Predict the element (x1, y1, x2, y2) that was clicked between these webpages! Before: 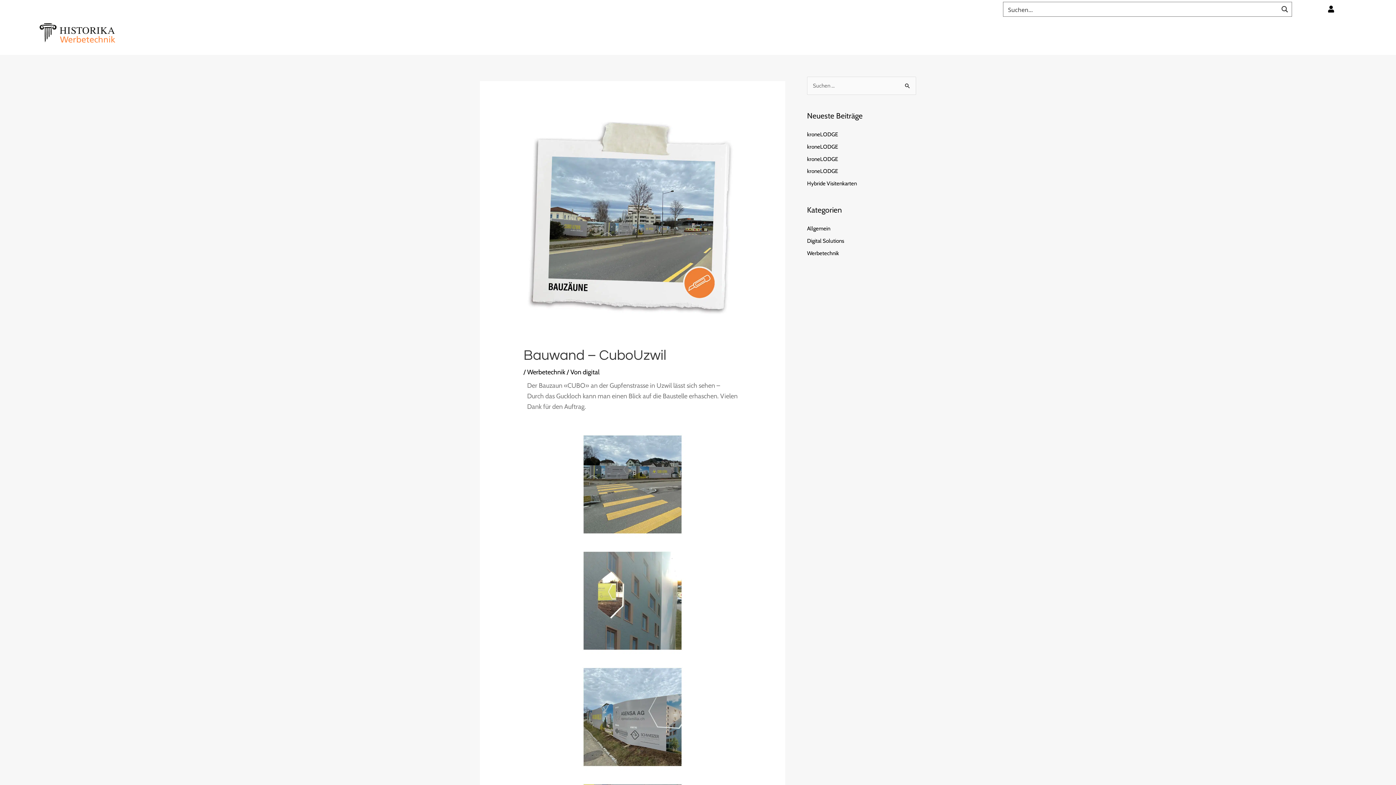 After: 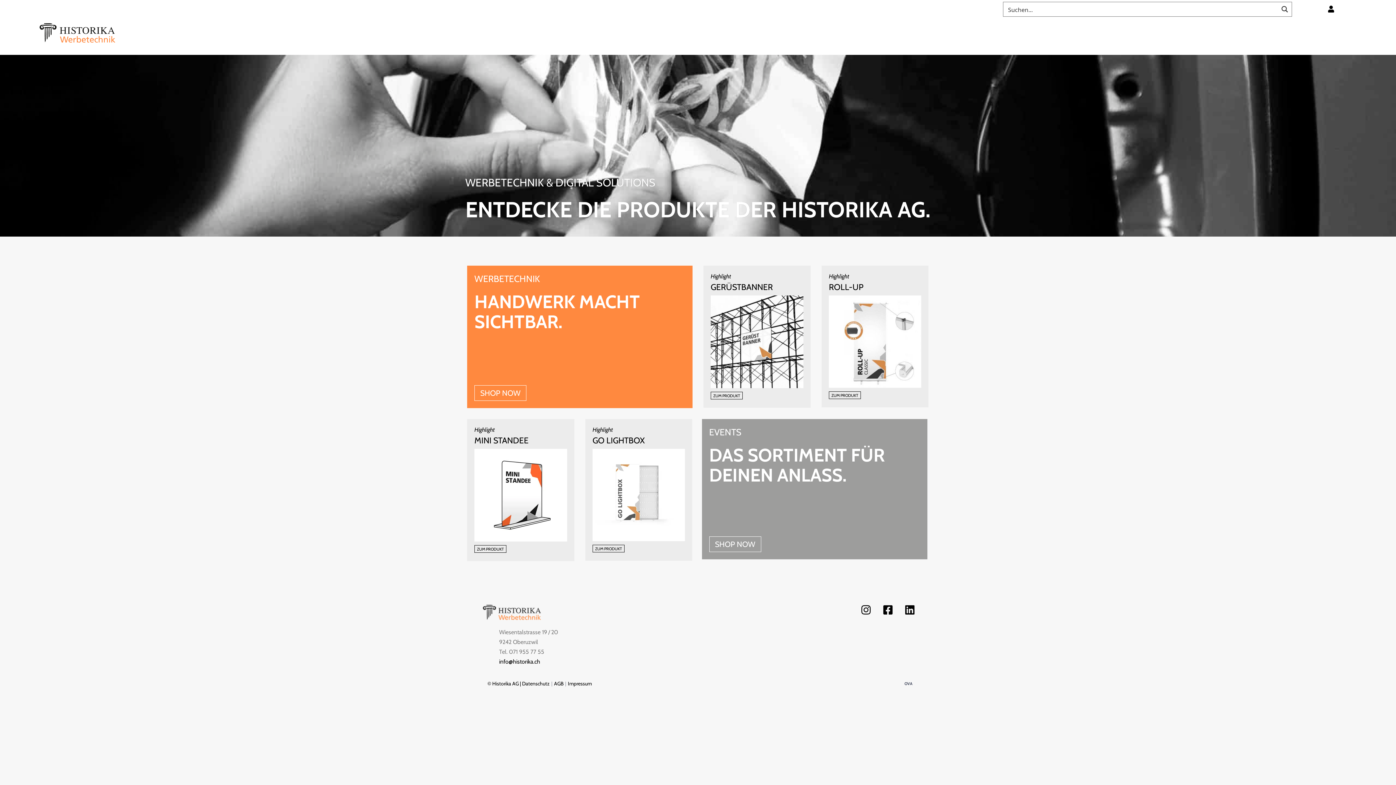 Action: bbox: (22, 16, 132, 49)